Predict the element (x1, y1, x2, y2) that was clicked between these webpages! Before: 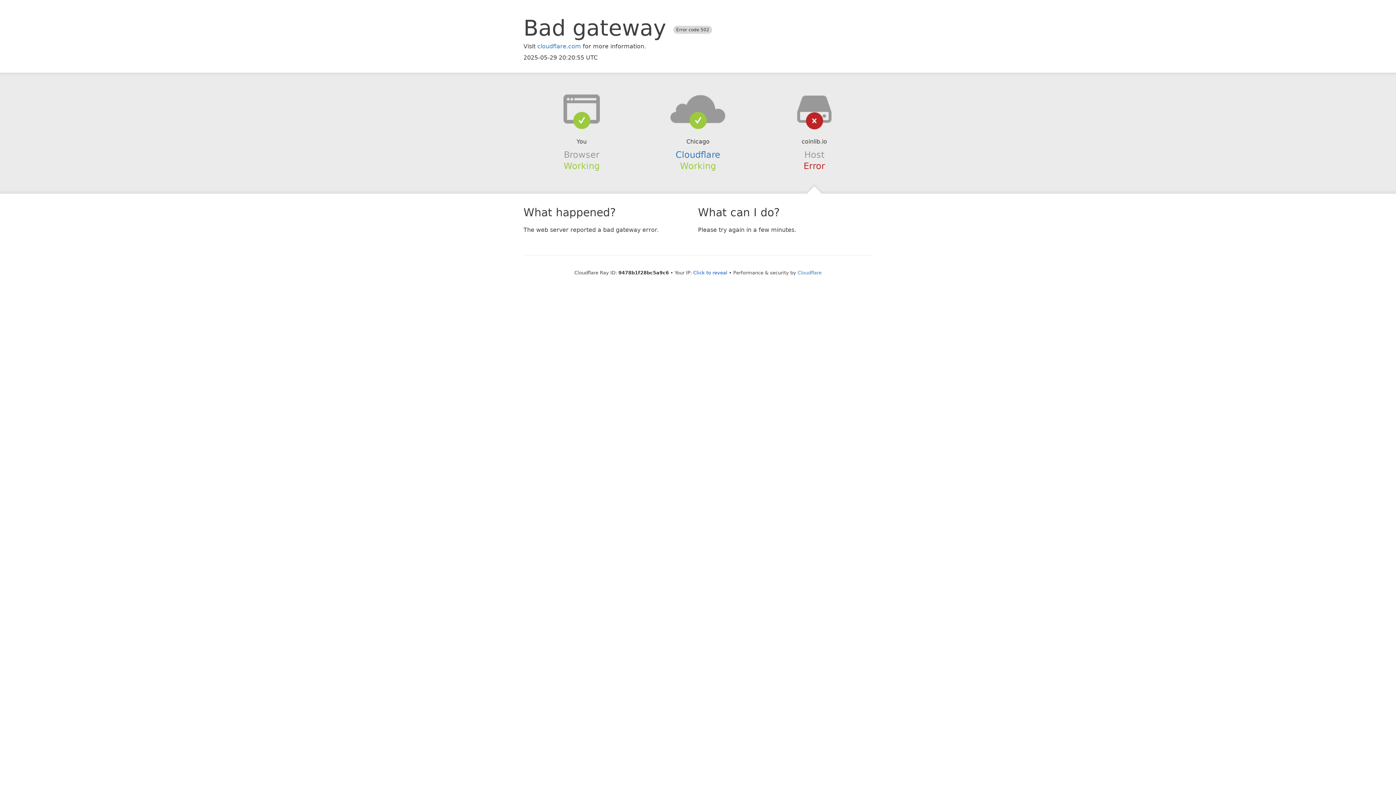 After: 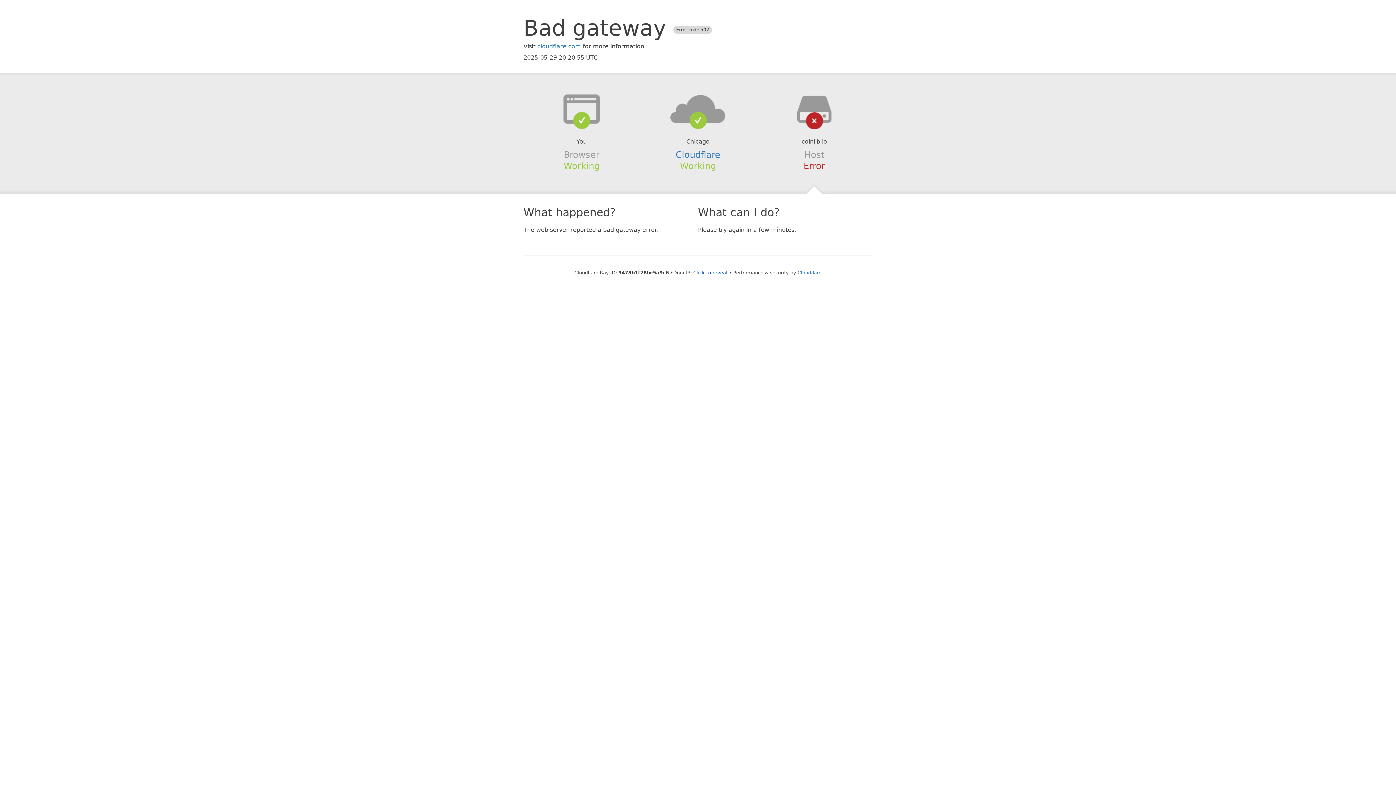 Action: bbox: (639, 94, 756, 123)